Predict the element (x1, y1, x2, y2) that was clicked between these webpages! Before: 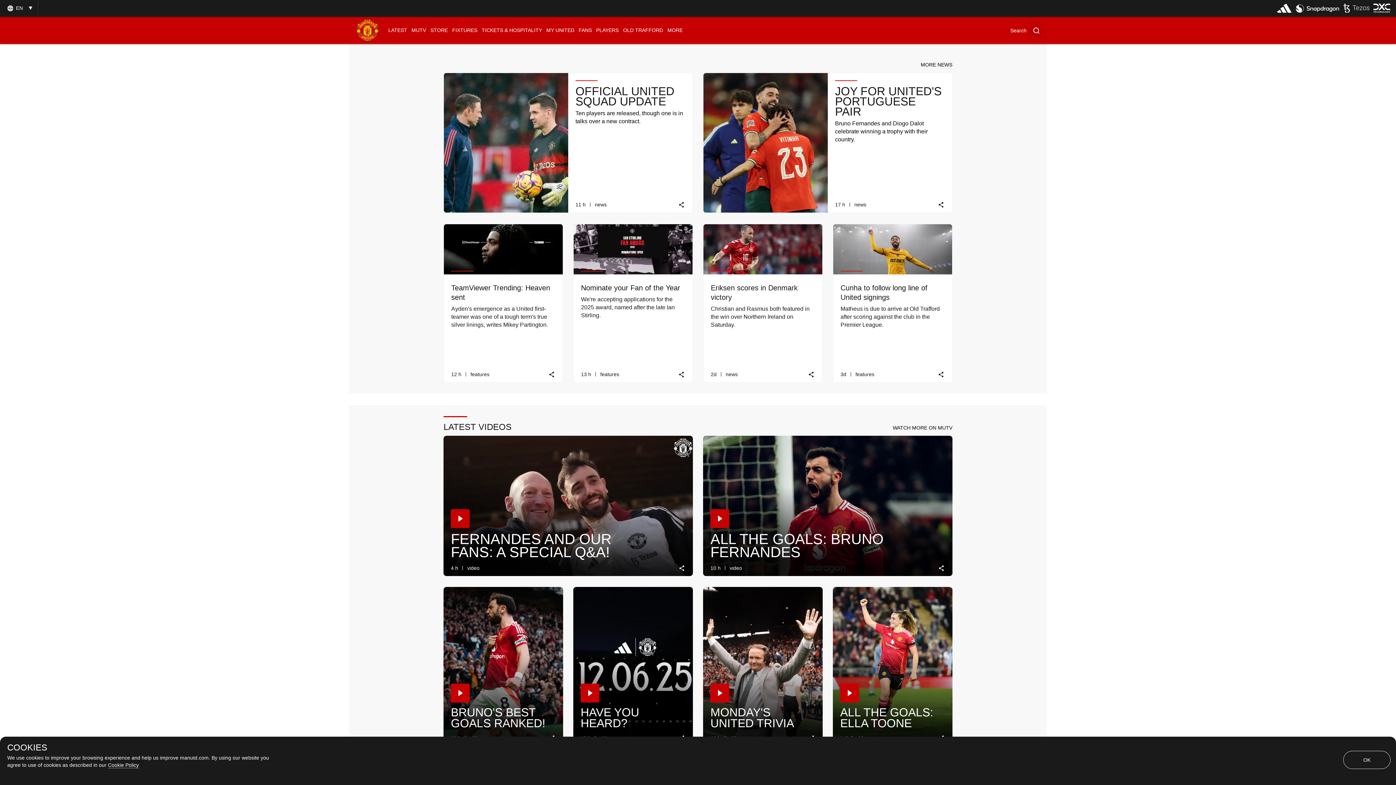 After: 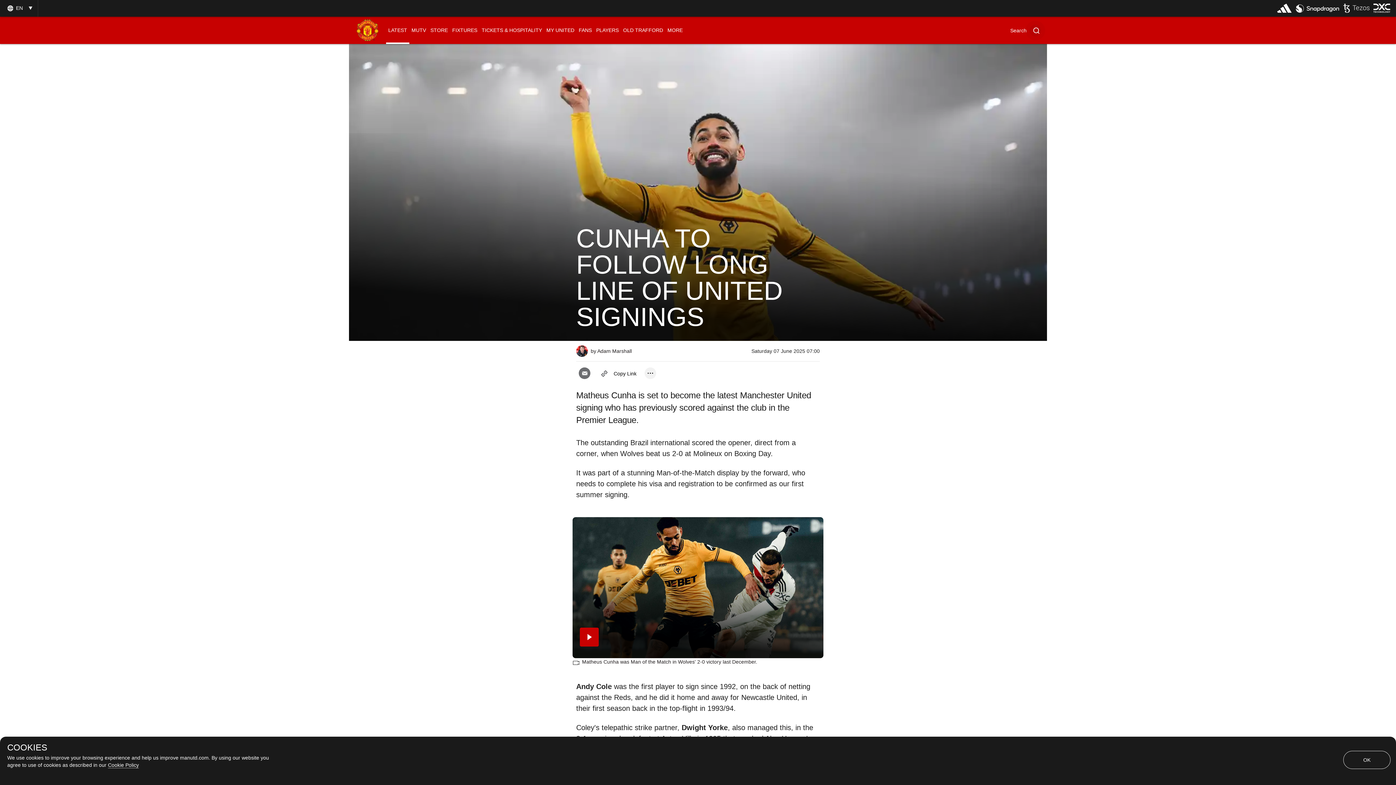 Action: bbox: (833, 224, 952, 274)